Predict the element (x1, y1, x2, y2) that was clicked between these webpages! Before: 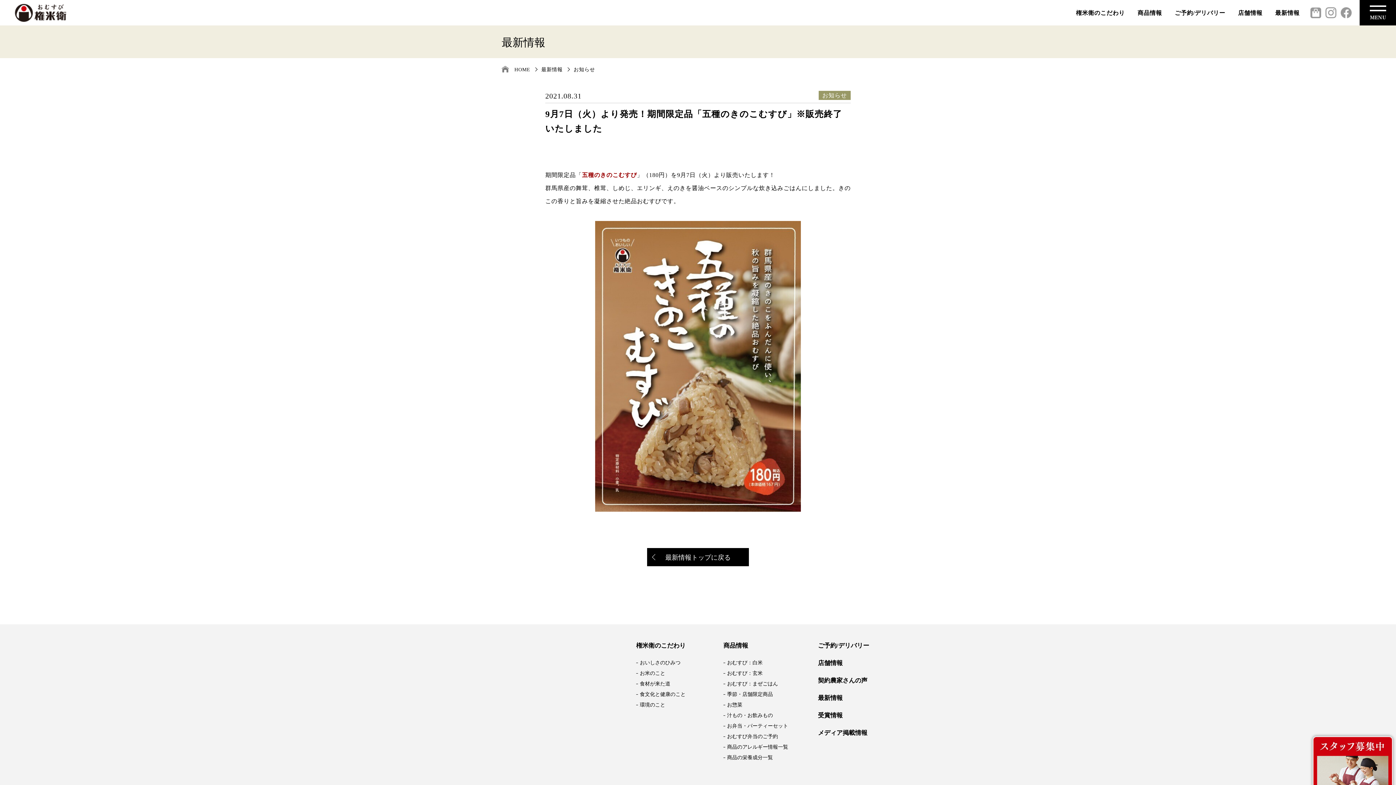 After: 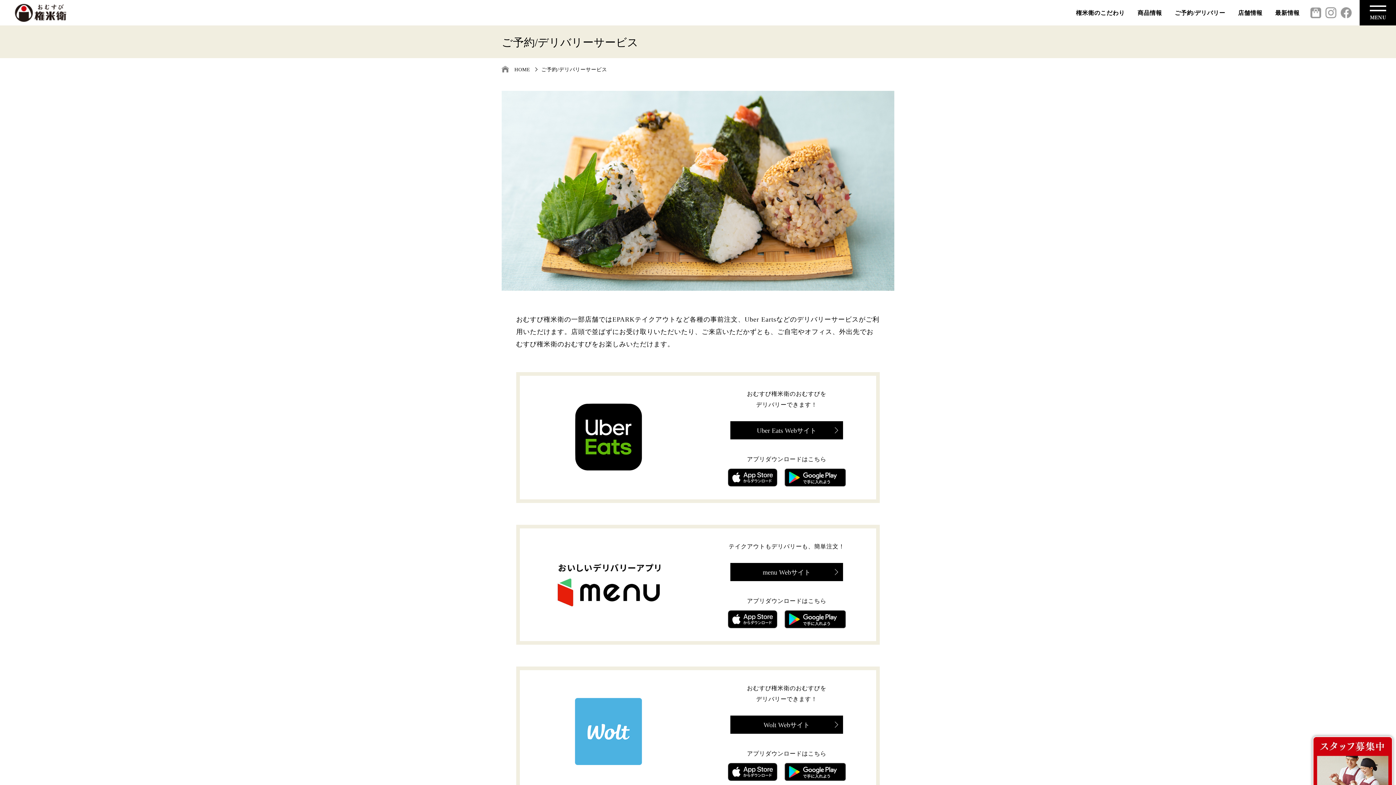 Action: bbox: (818, 642, 894, 649) label: ご予約/デリバリー